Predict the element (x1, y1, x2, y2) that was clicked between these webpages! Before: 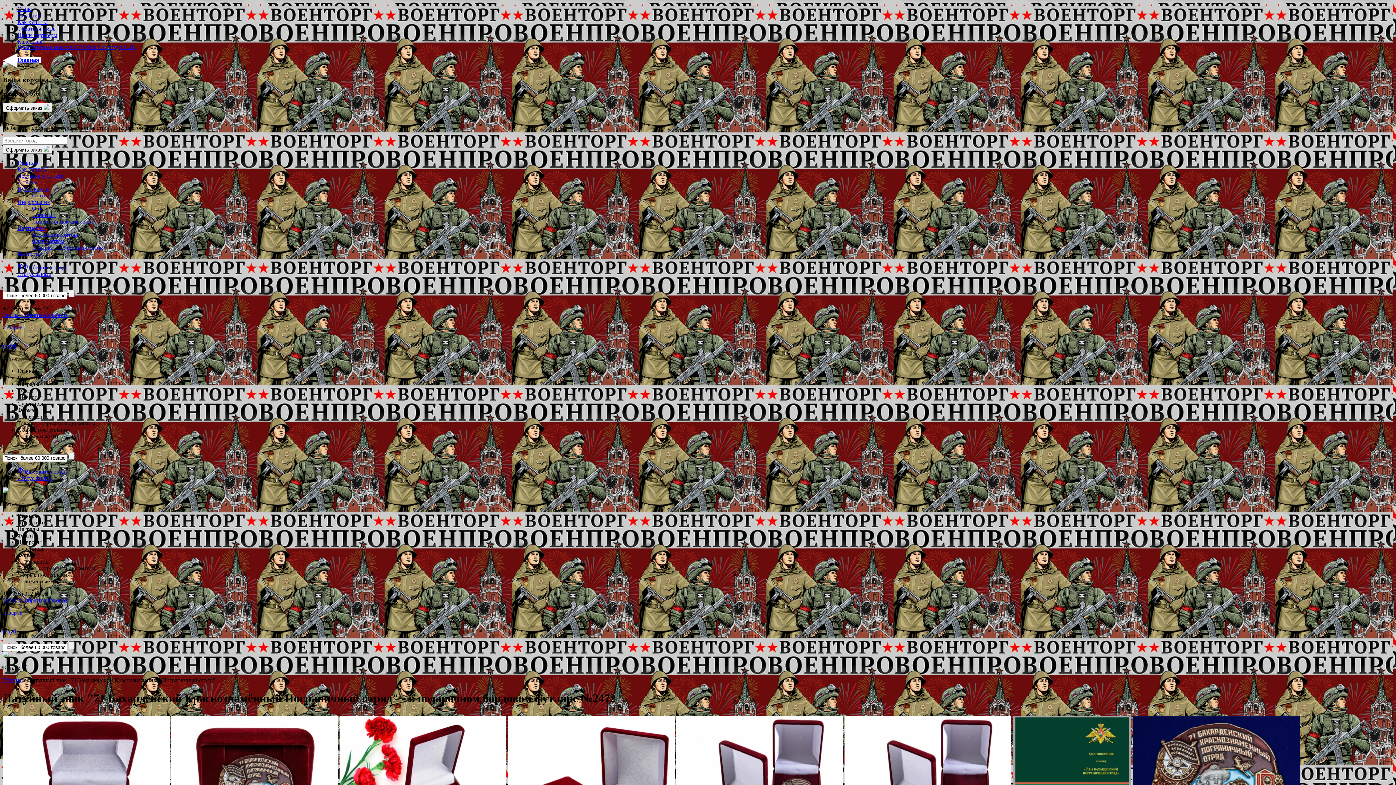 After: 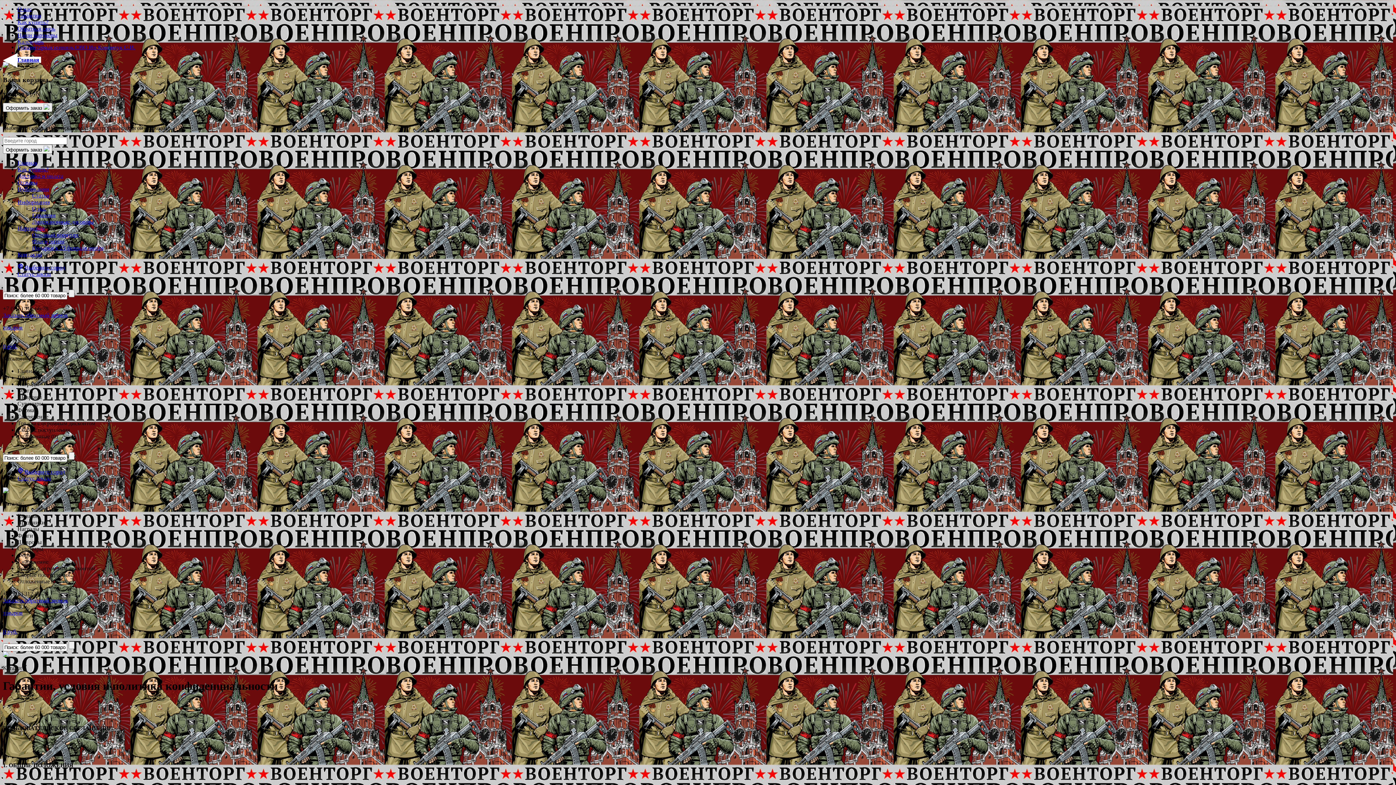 Action: bbox: (17, 12, 41, 18) label: Гарантии